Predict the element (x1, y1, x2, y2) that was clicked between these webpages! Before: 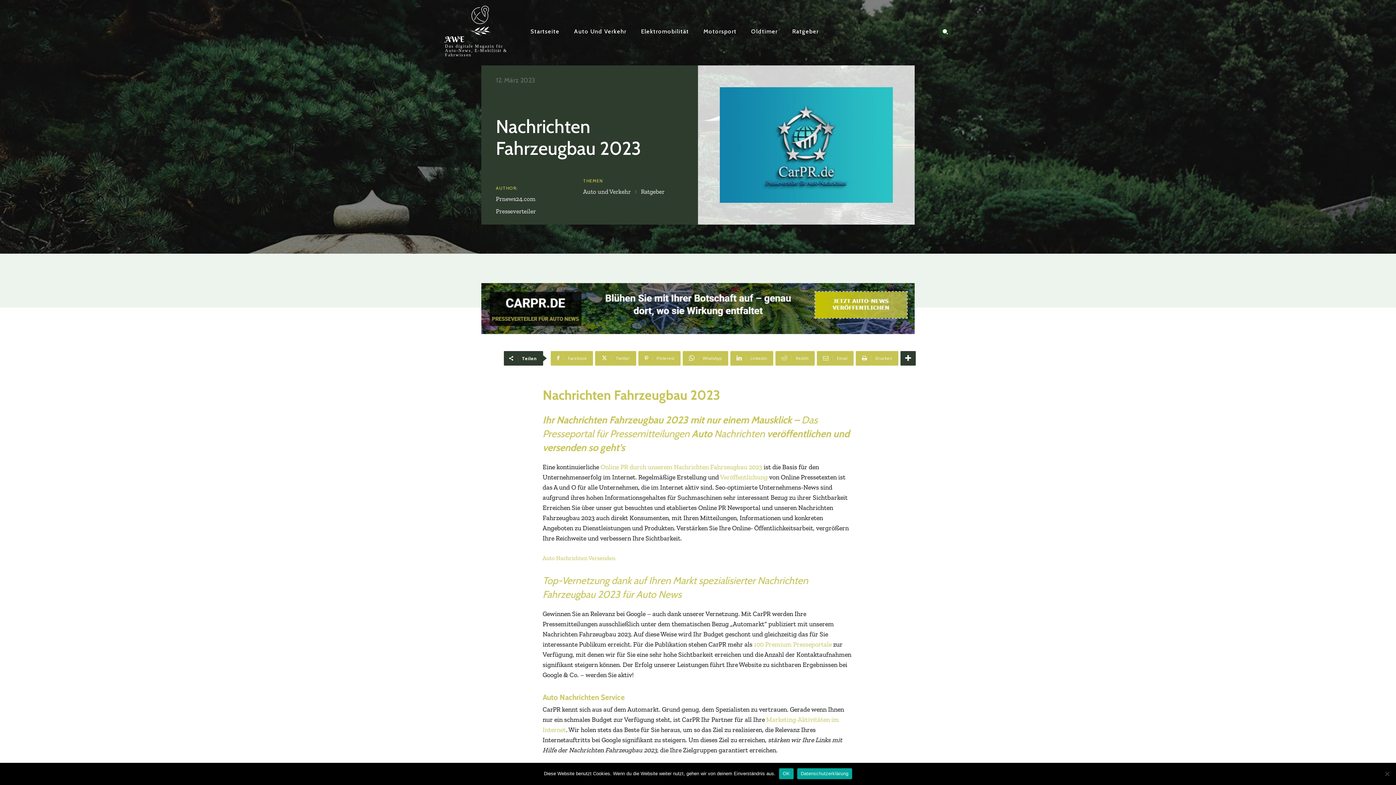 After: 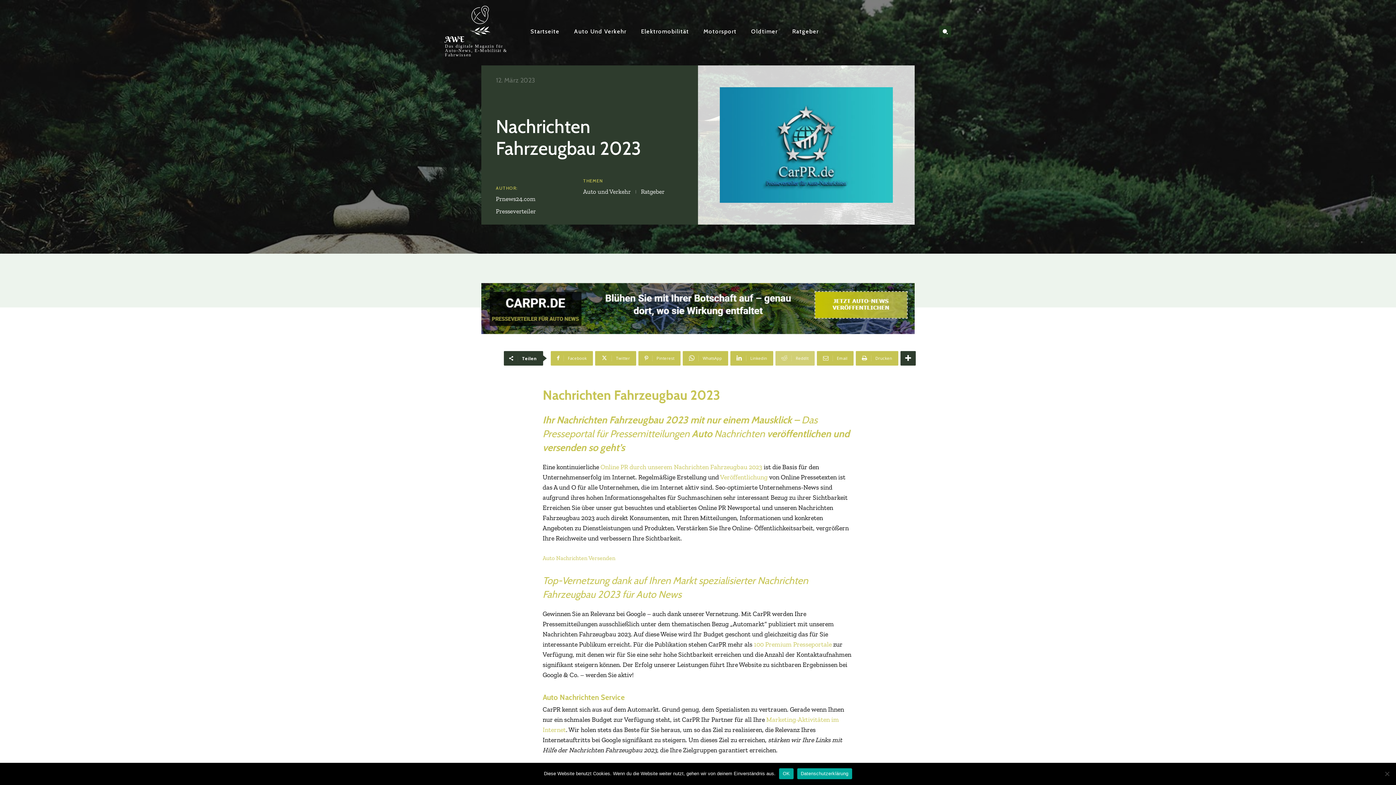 Action: bbox: (775, 351, 814, 365) label: ReddIt